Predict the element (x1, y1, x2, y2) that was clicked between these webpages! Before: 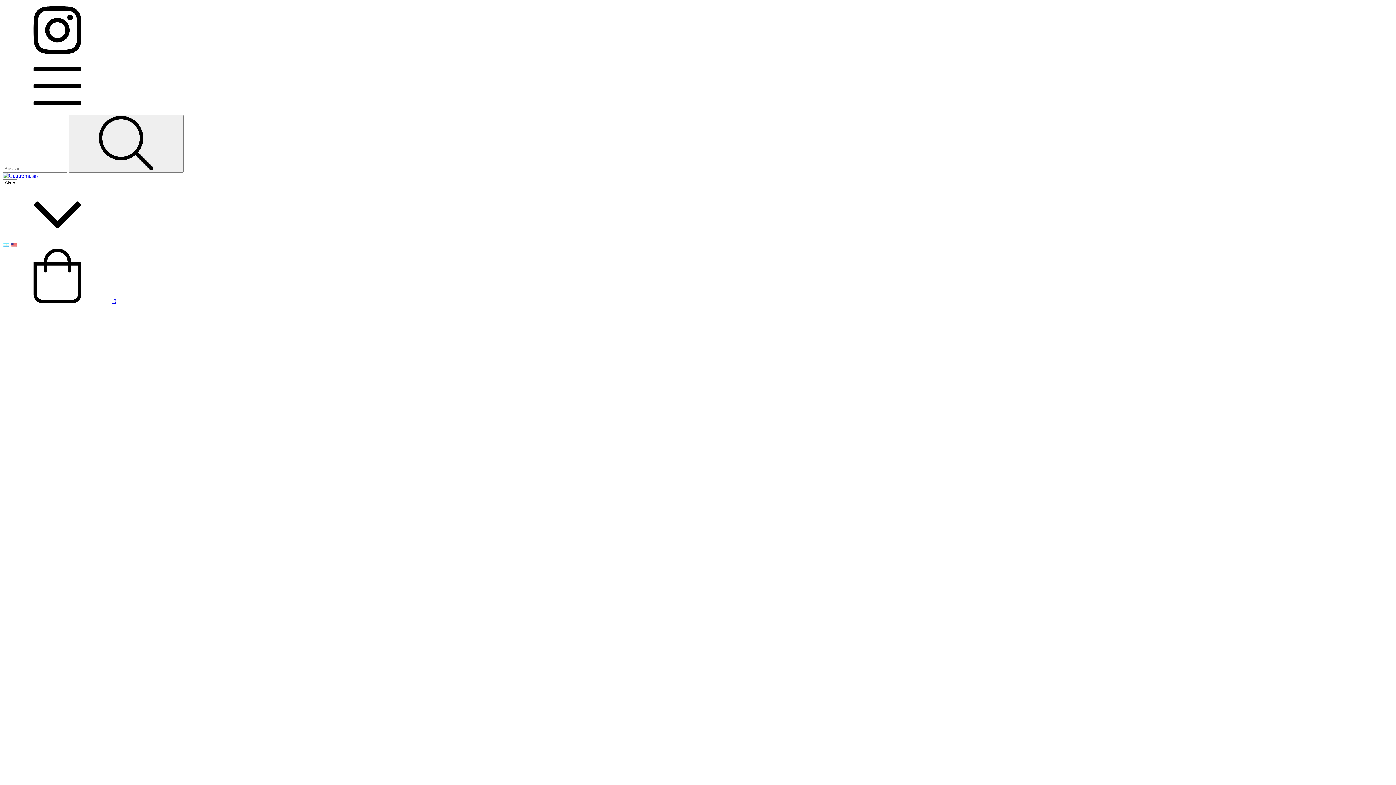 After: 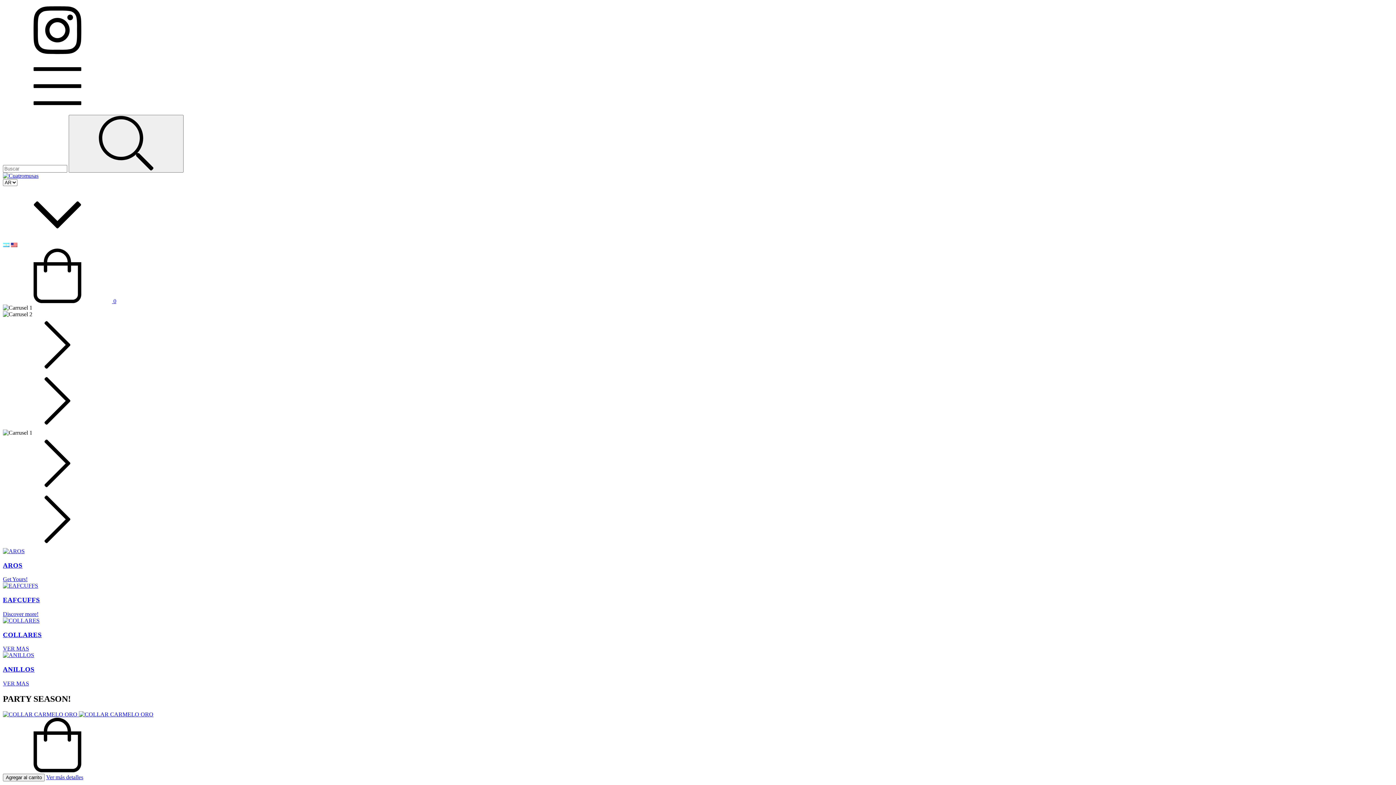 Action: bbox: (2, 172, 38, 178)